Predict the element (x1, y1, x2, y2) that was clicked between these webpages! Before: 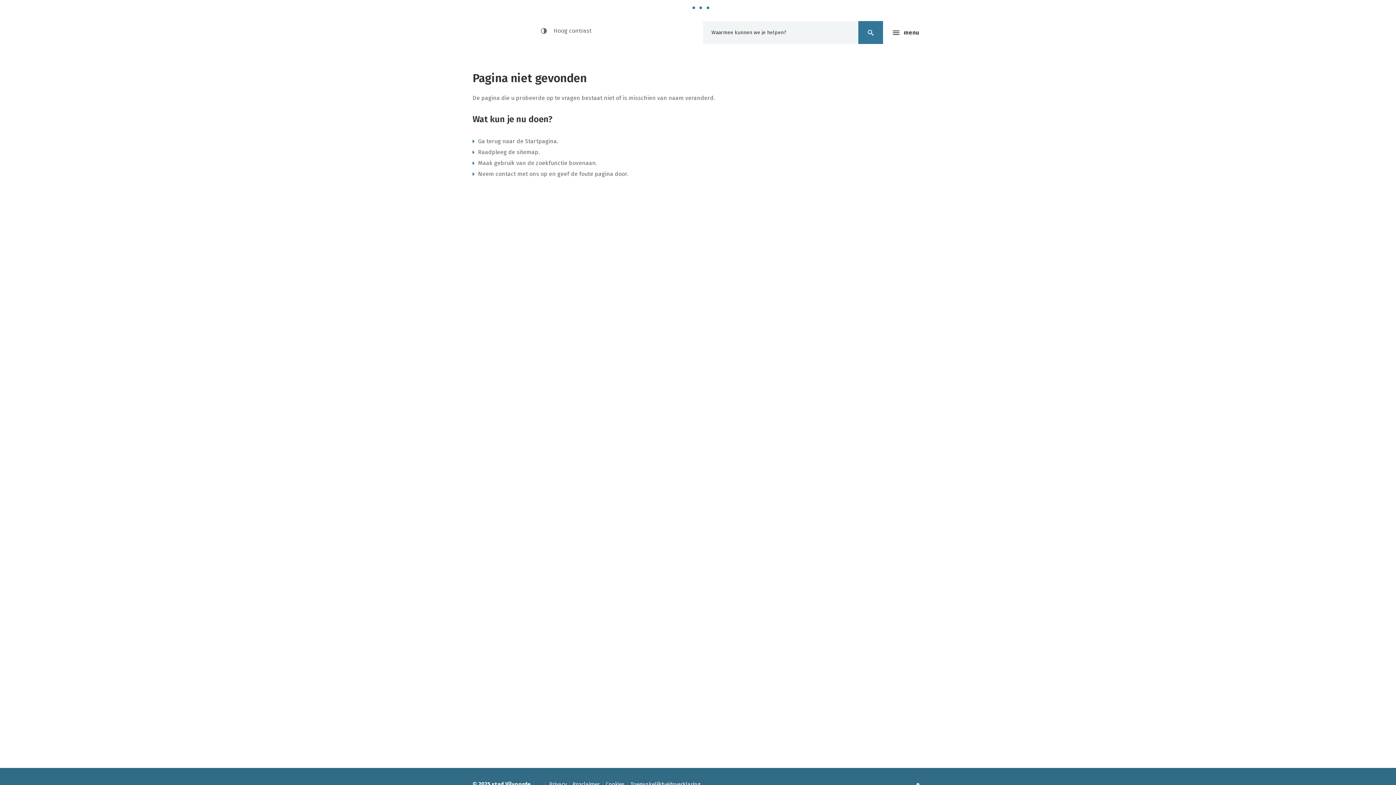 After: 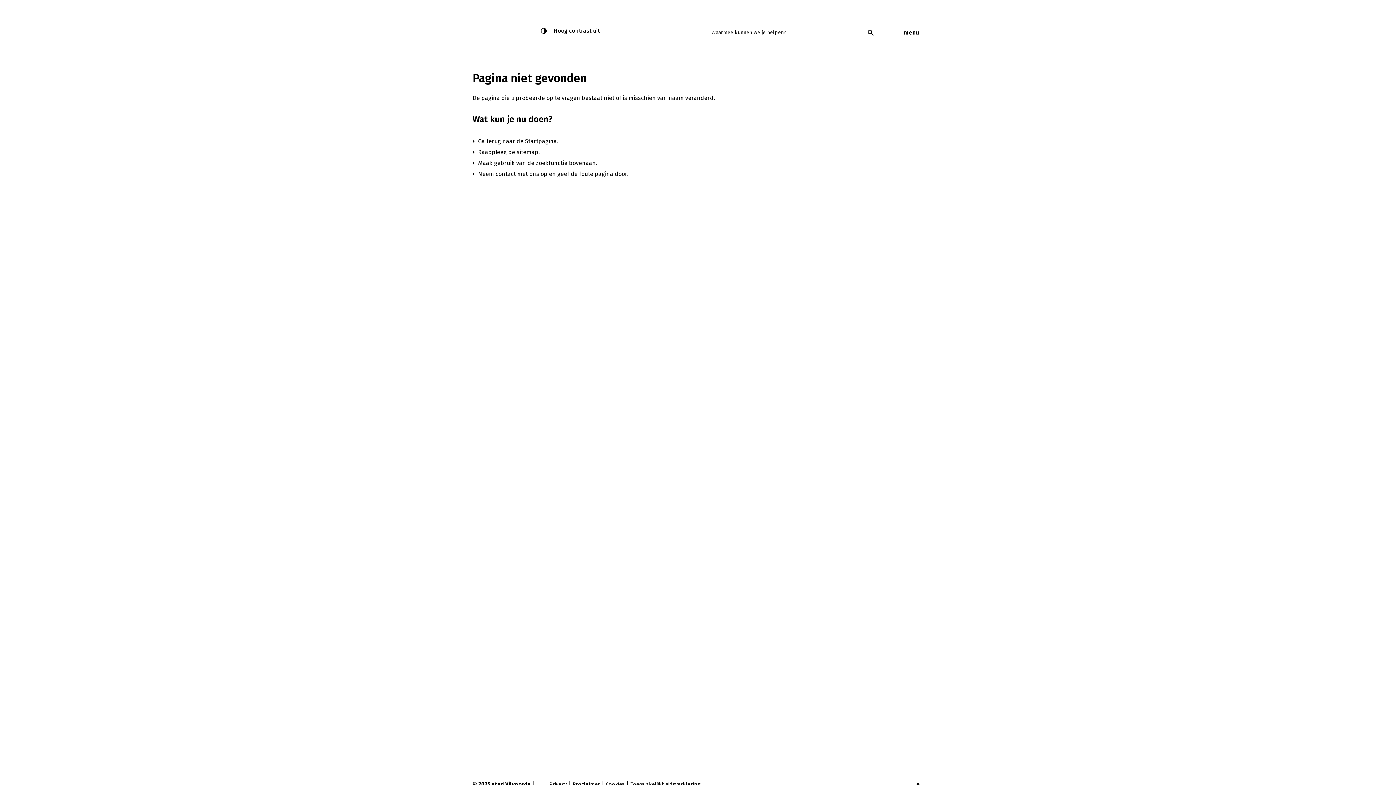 Action: label: Hoog contrast bbox: (541, 24, 600, 37)